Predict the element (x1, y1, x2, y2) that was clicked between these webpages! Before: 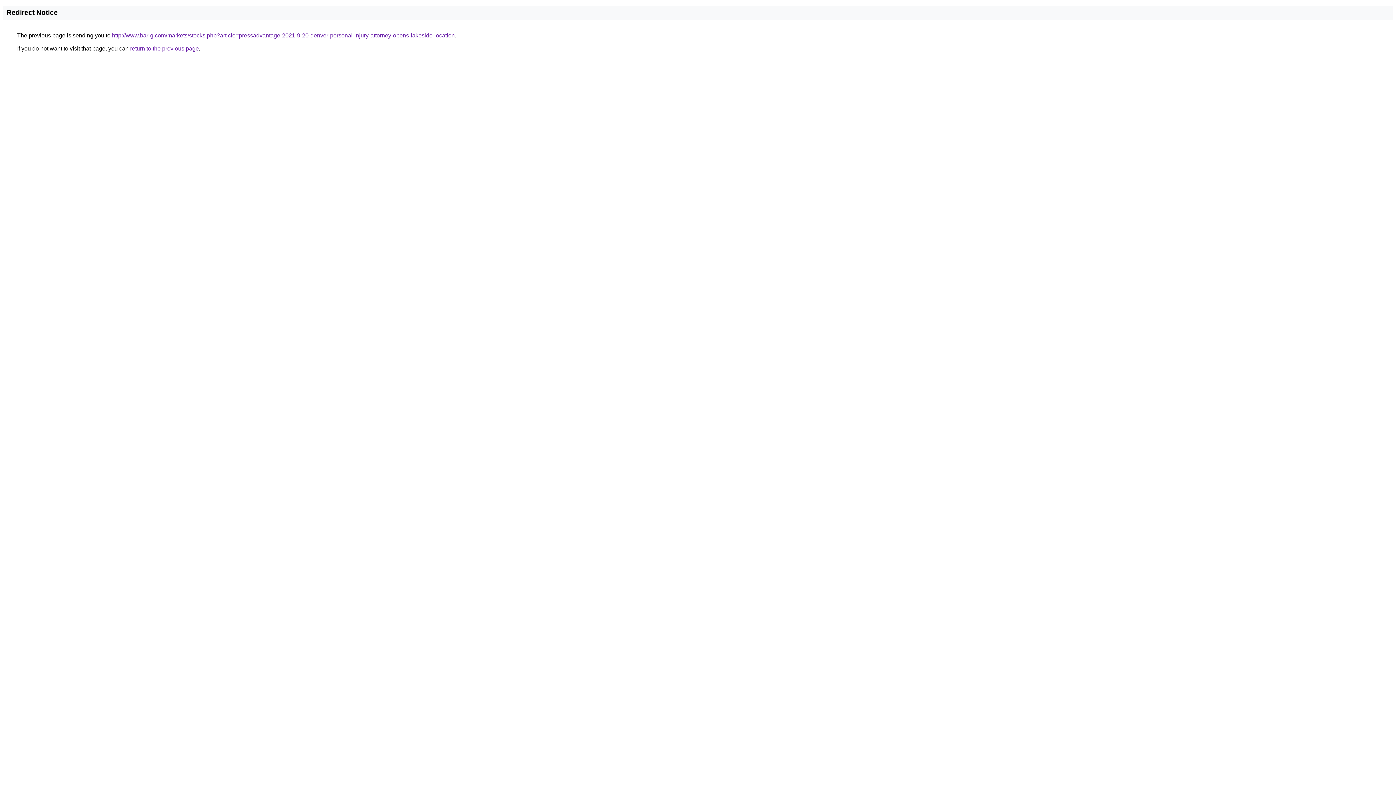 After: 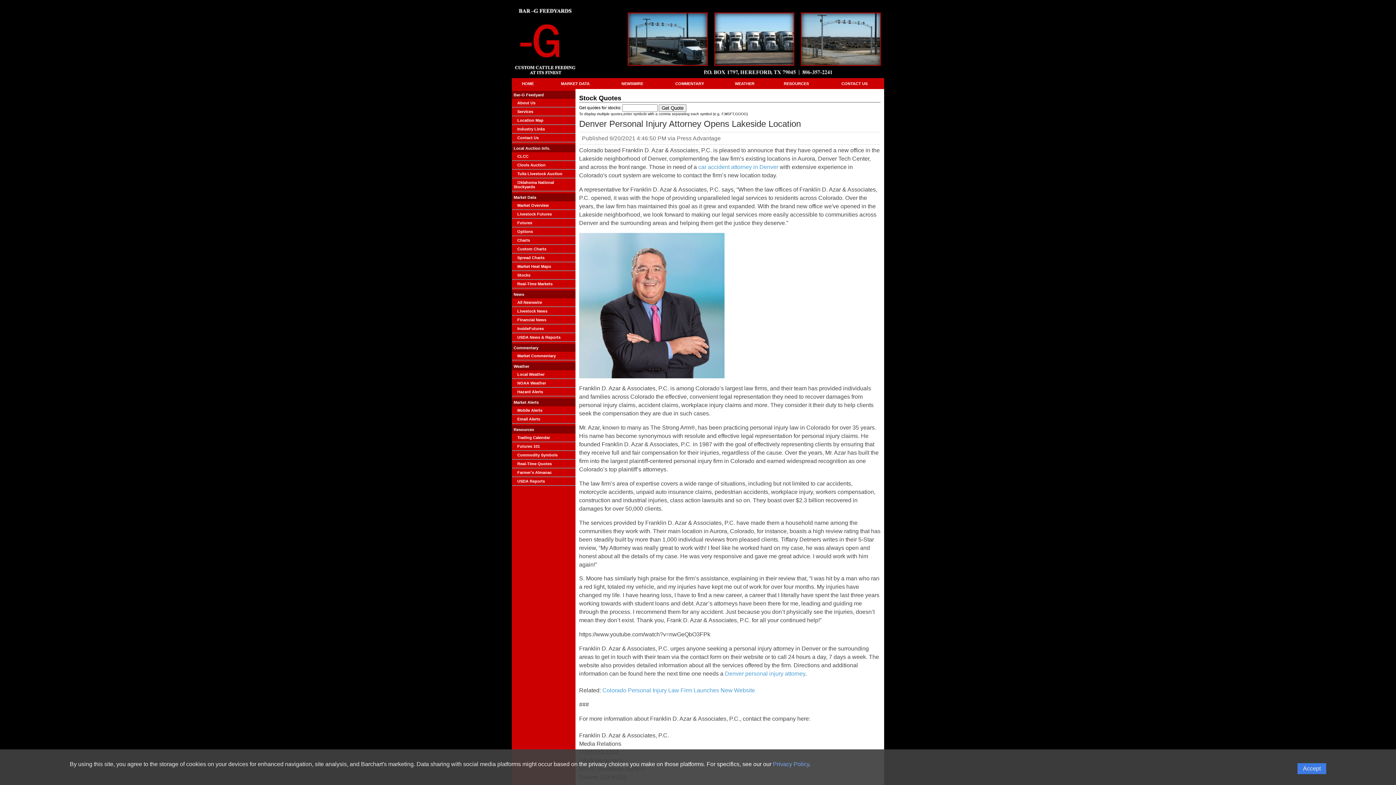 Action: bbox: (112, 32, 454, 38) label: http://www.bar-g.com/markets/stocks.php?article=pressadvantage-2021-9-20-denver-personal-injury-attorney-opens-lakeside-location